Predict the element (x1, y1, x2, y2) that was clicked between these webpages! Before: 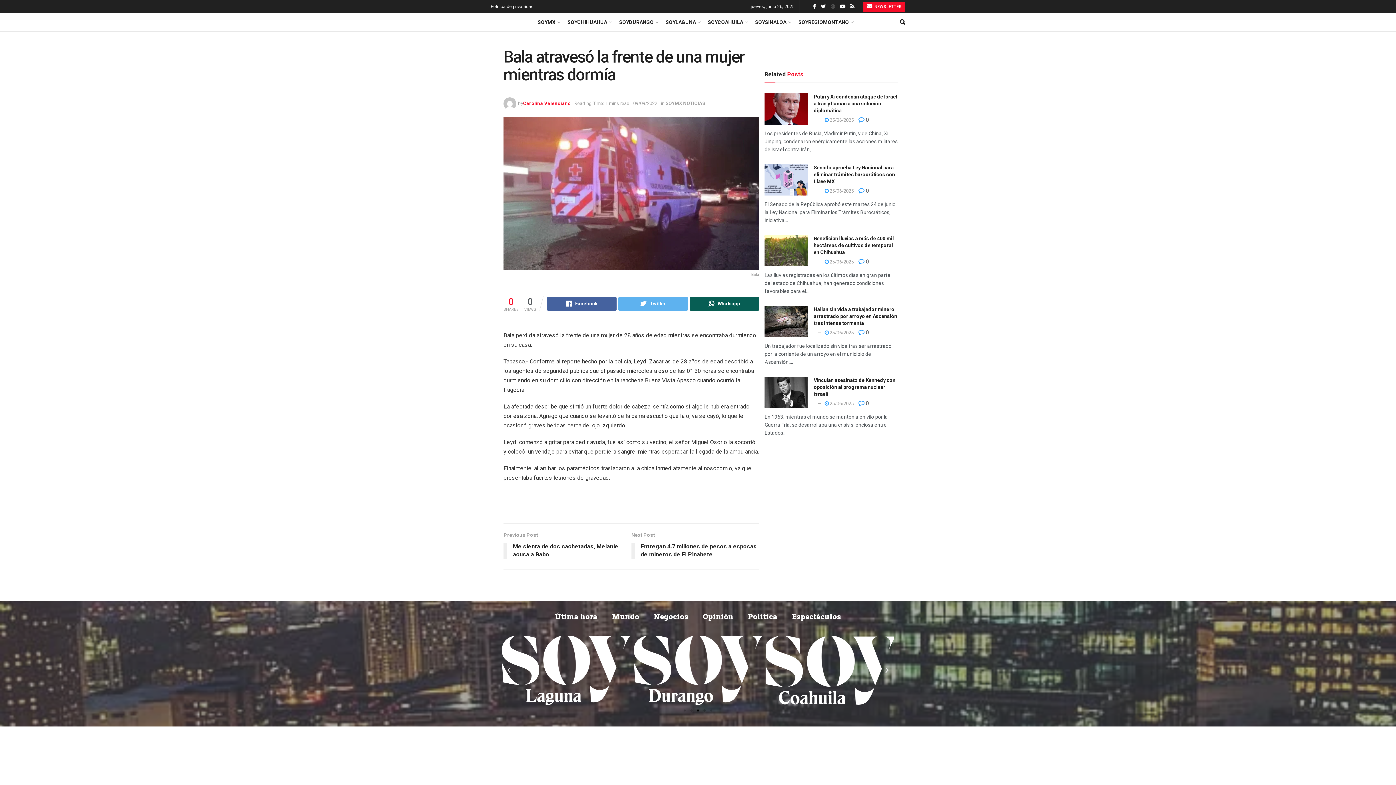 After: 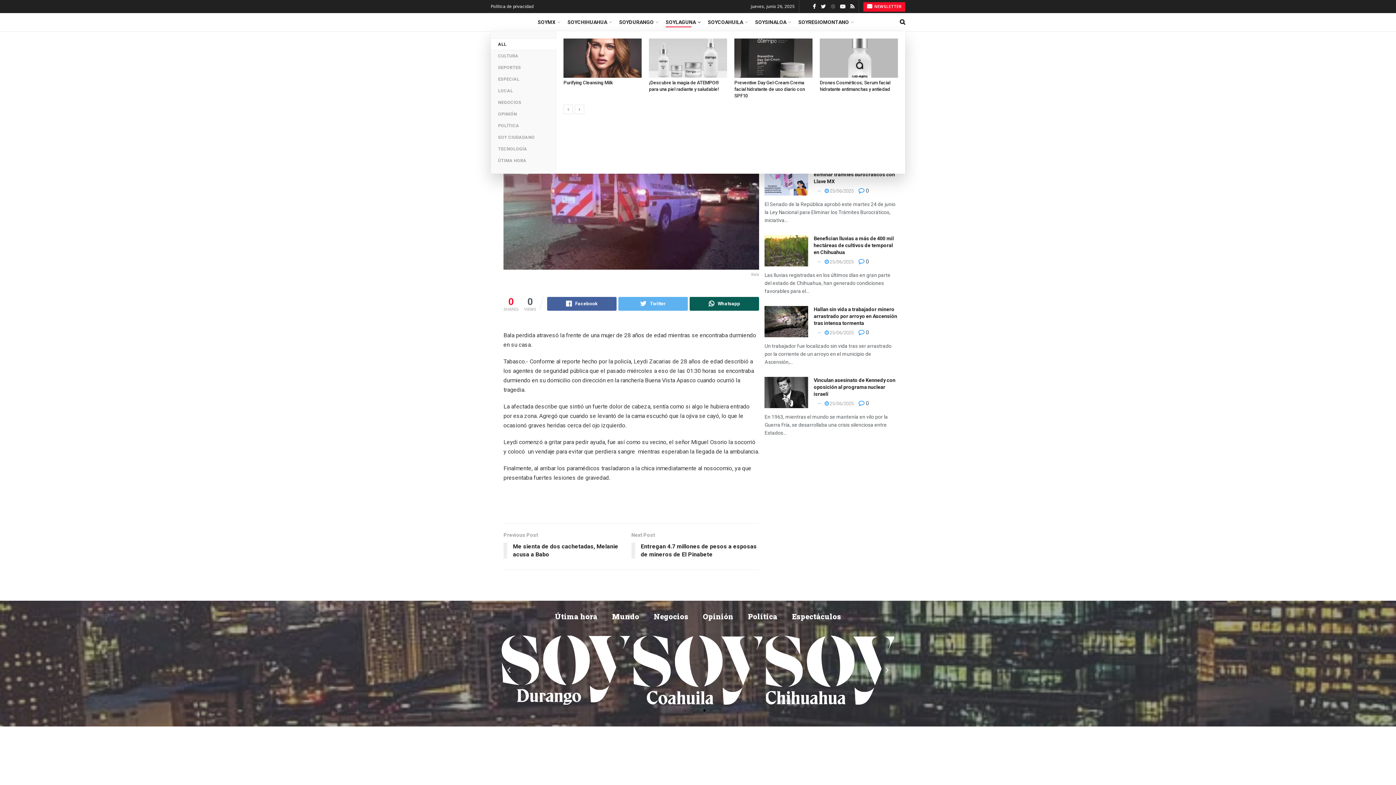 Action: bbox: (665, 17, 700, 27) label: SOYLAGUNA